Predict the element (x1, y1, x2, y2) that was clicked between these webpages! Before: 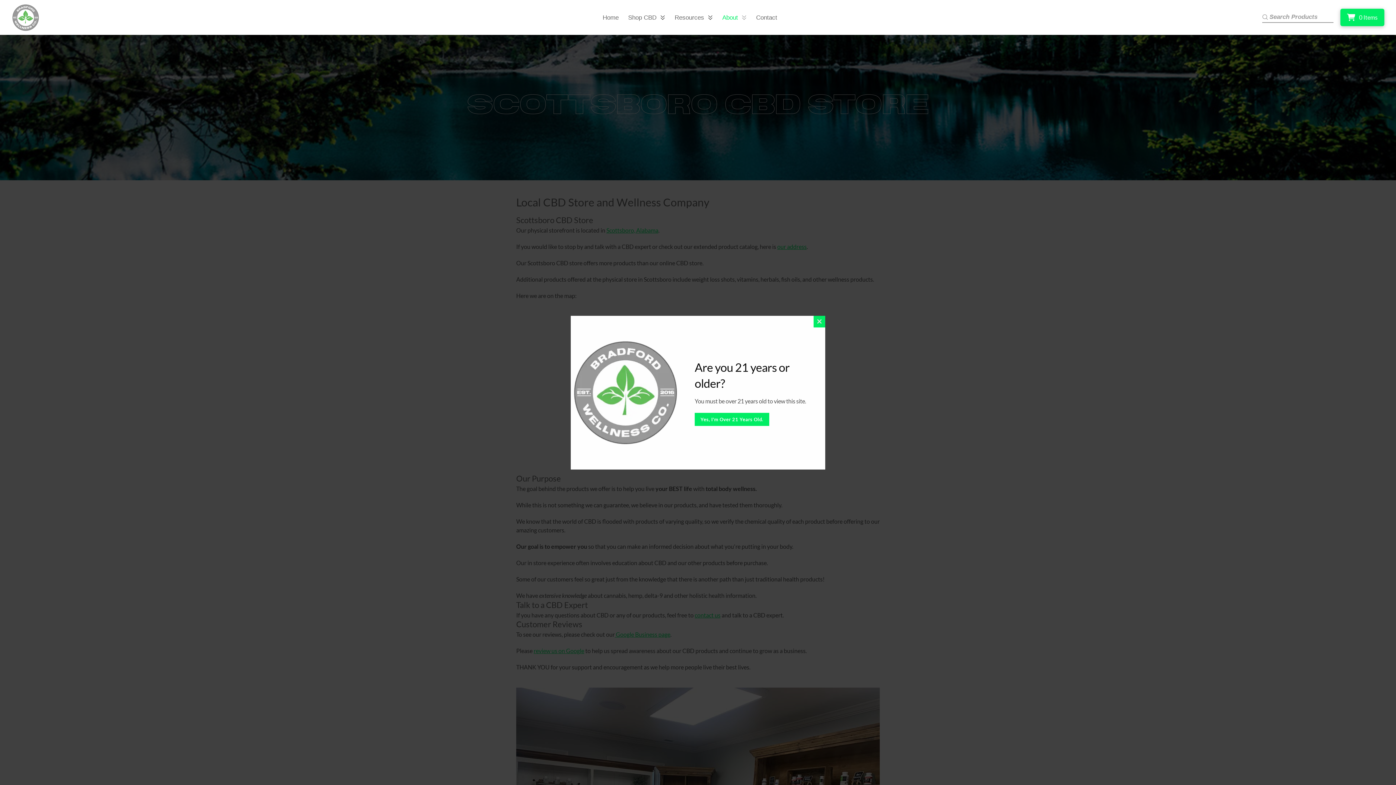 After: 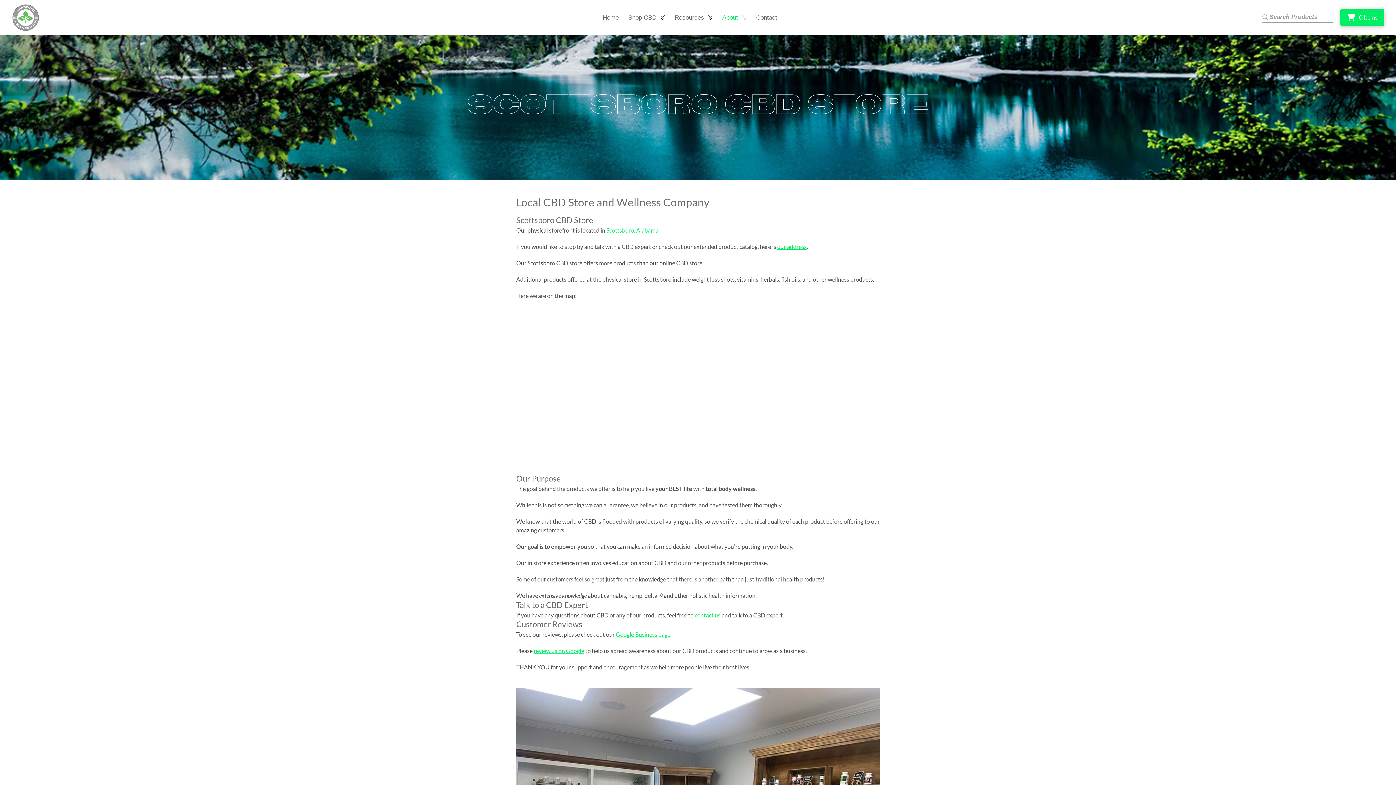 Action: label: Close this module bbox: (813, 315, 825, 327)